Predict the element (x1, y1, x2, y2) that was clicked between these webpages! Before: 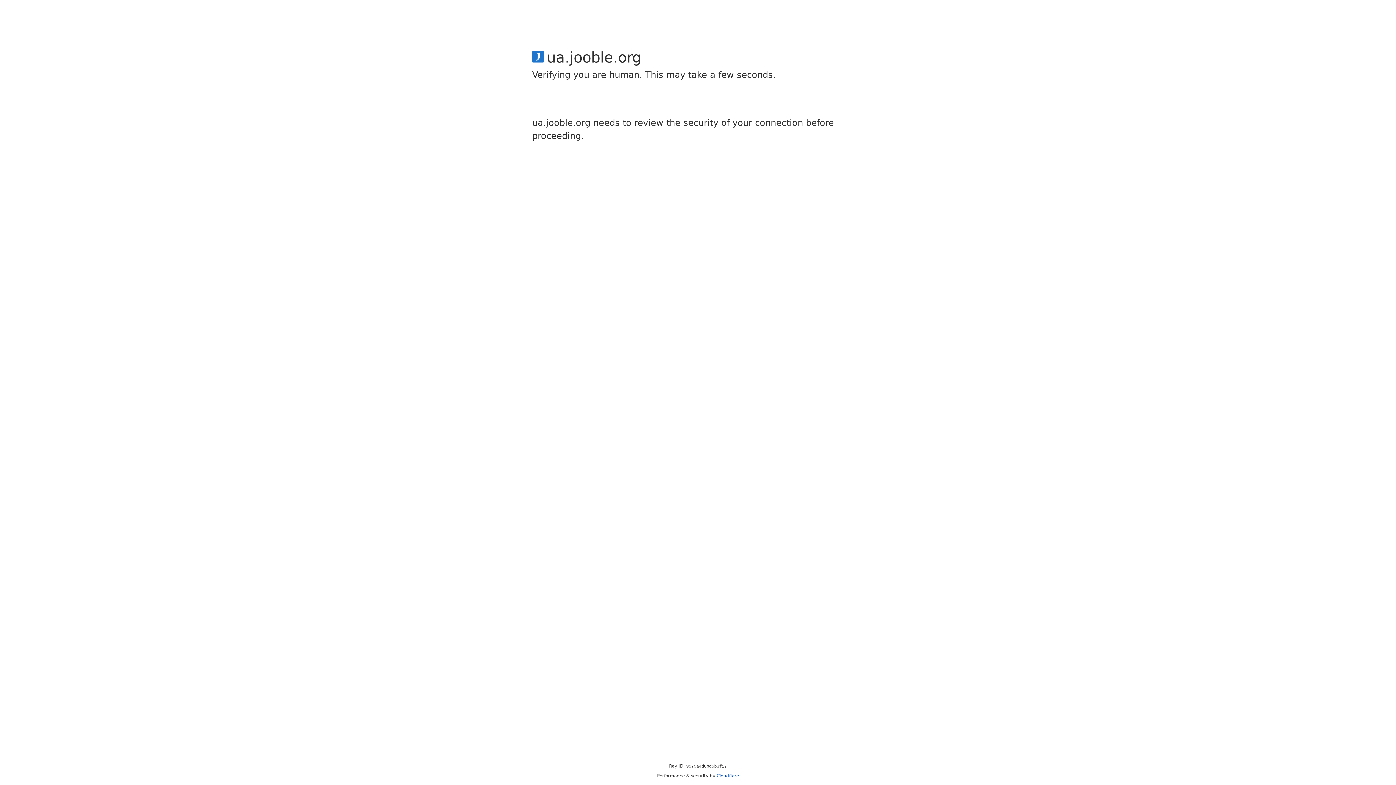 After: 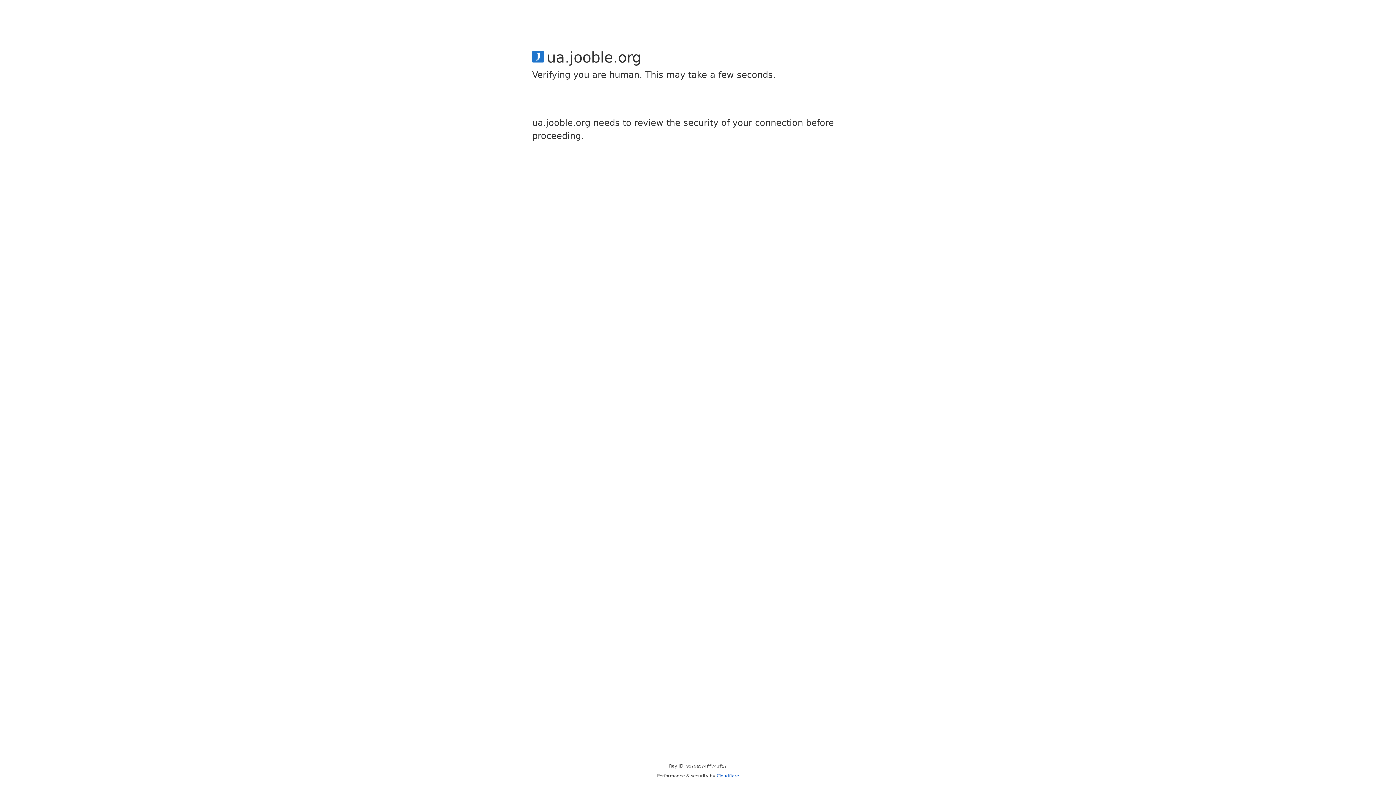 Action: label: Cloudflare bbox: (716, 773, 739, 778)